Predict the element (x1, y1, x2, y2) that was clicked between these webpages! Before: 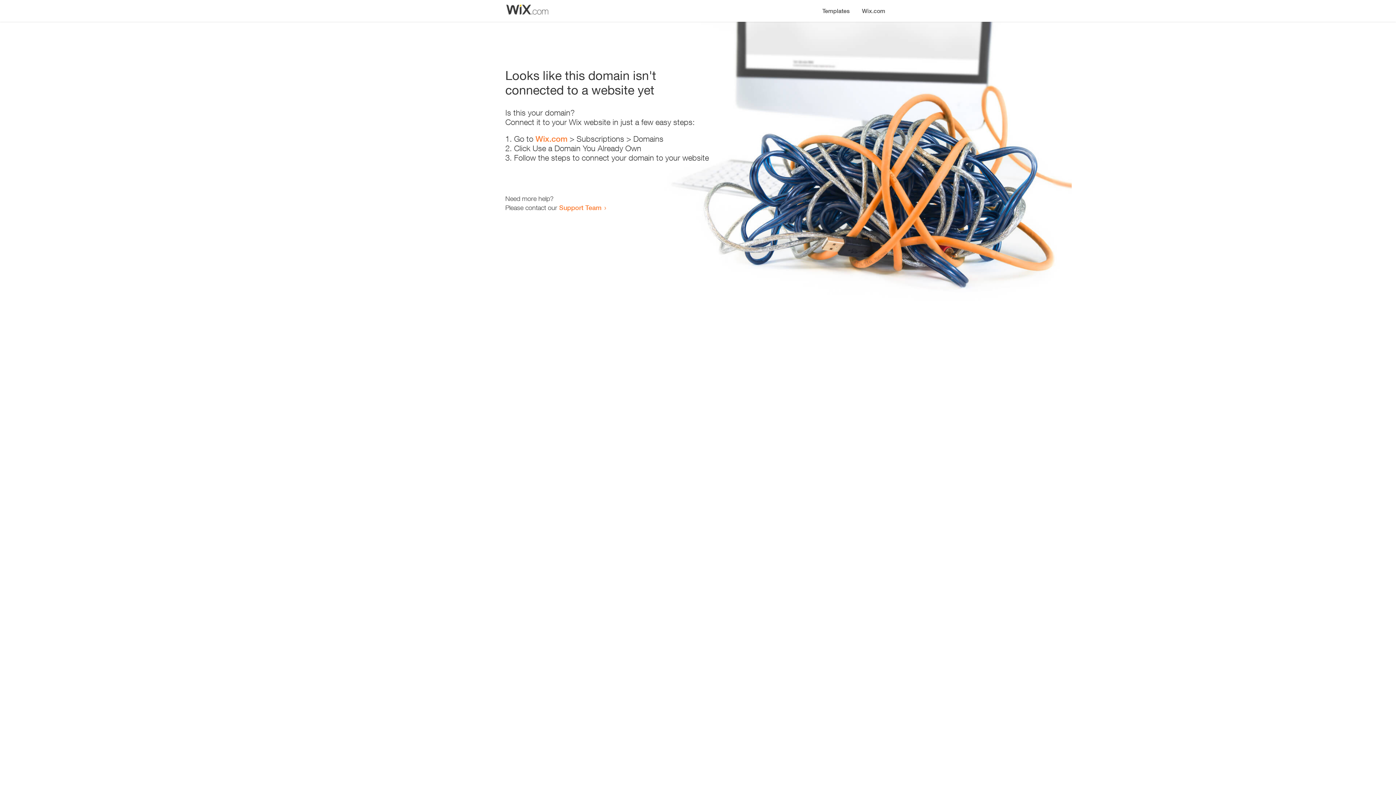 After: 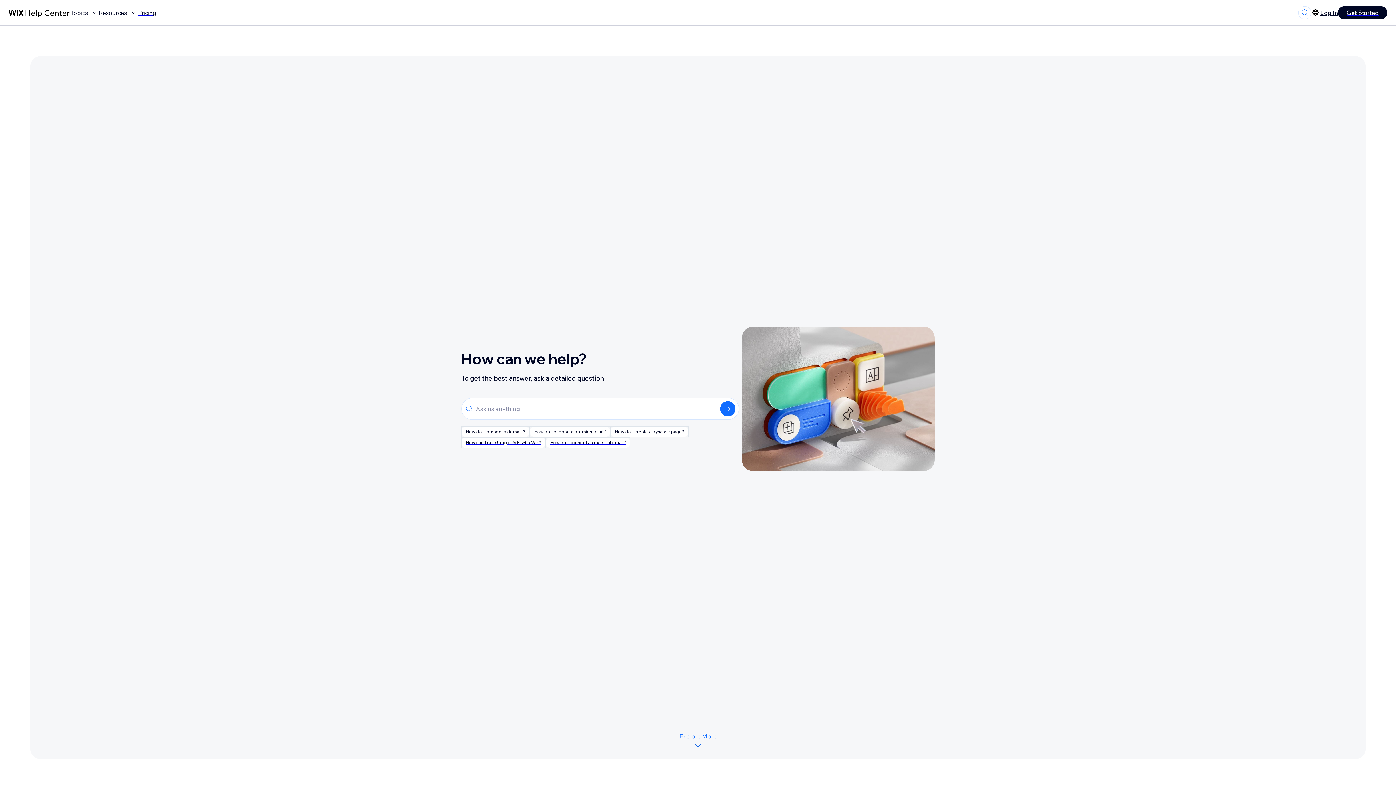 Action: label: Support Team bbox: (559, 203, 601, 211)